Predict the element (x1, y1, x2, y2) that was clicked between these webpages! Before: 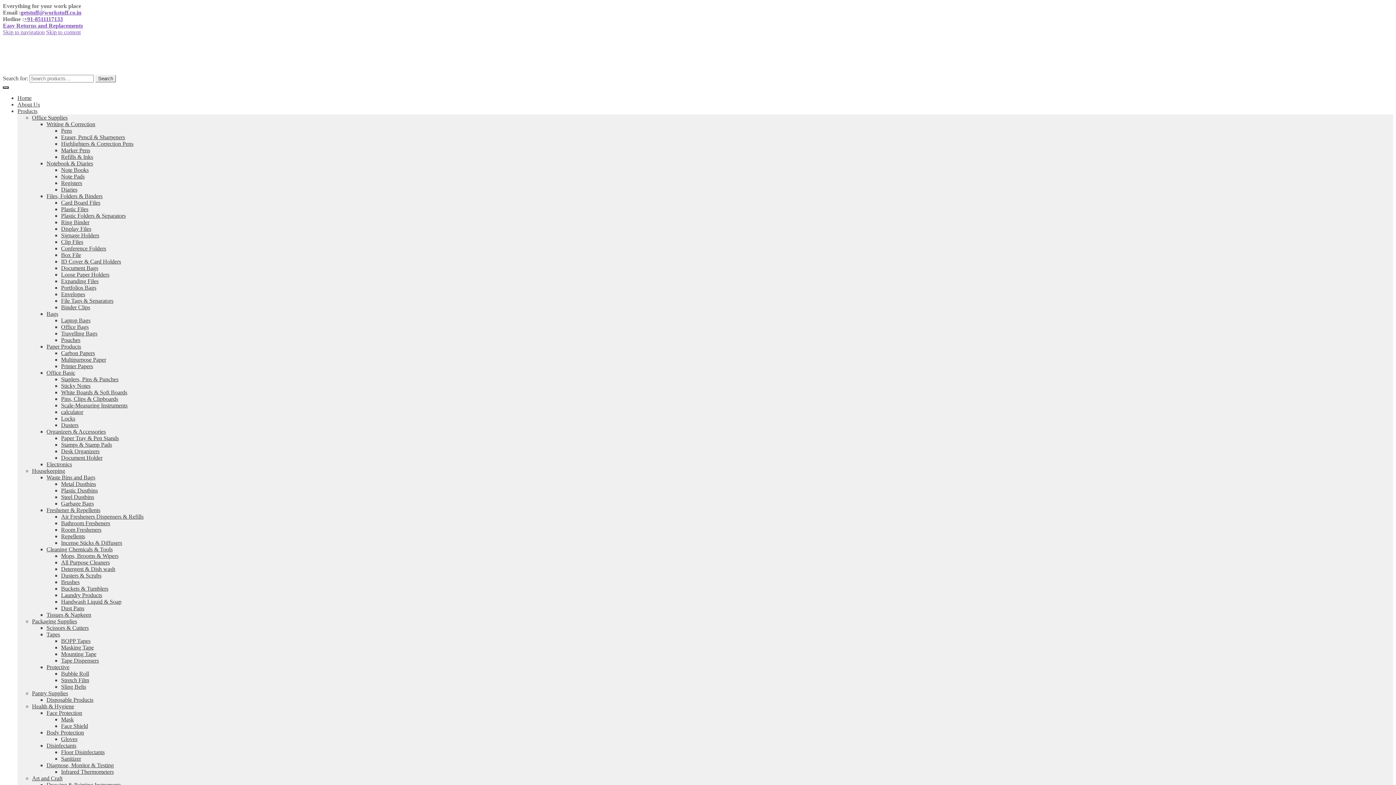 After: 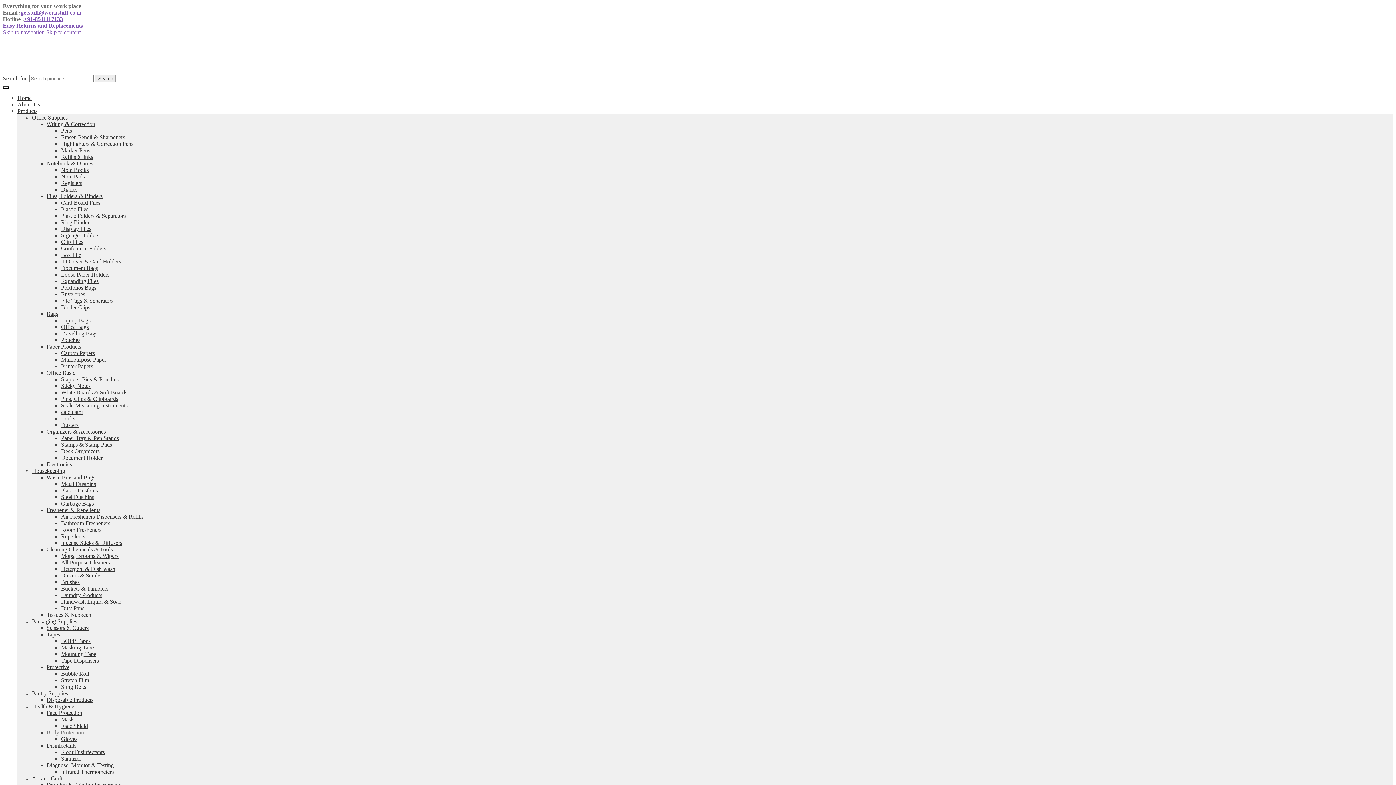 Action: bbox: (46, 729, 84, 736) label: Body Protection